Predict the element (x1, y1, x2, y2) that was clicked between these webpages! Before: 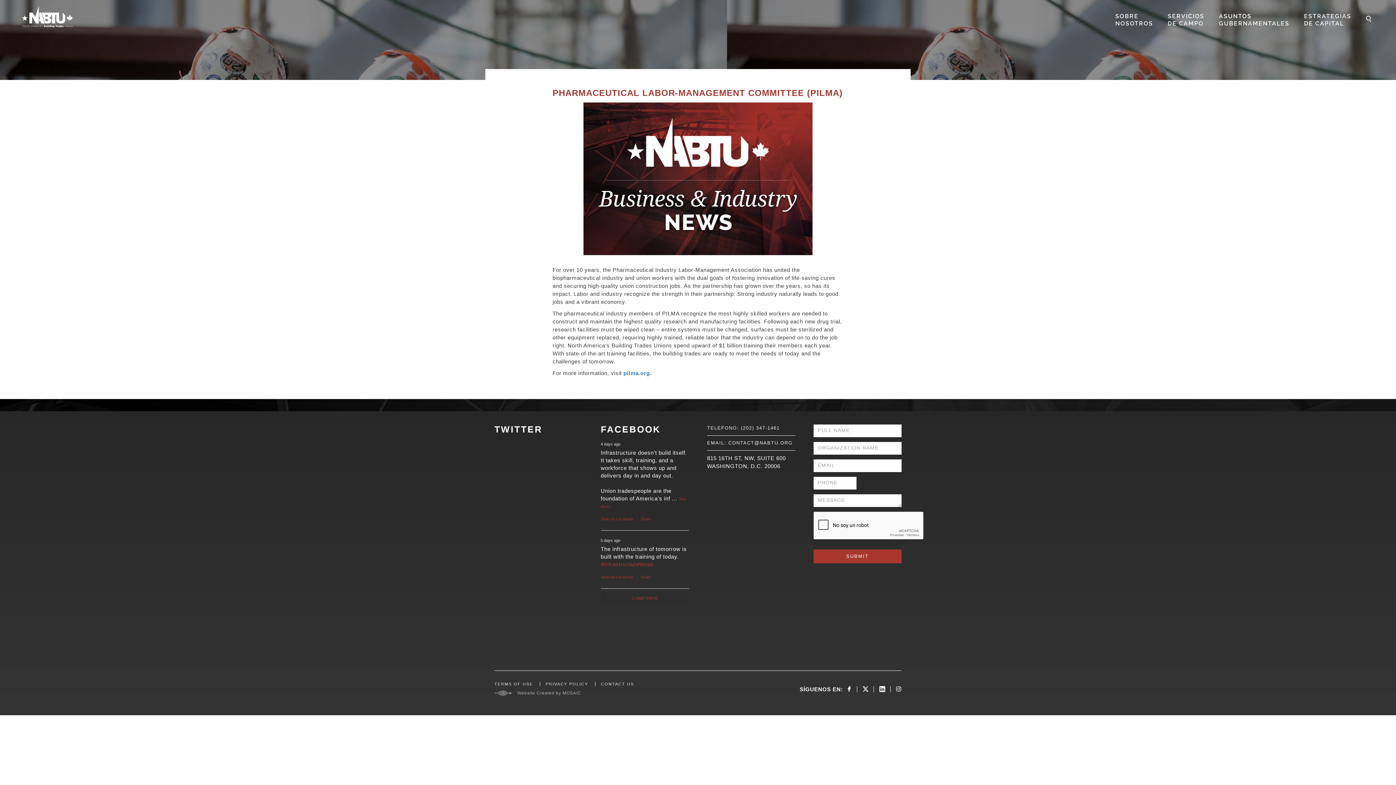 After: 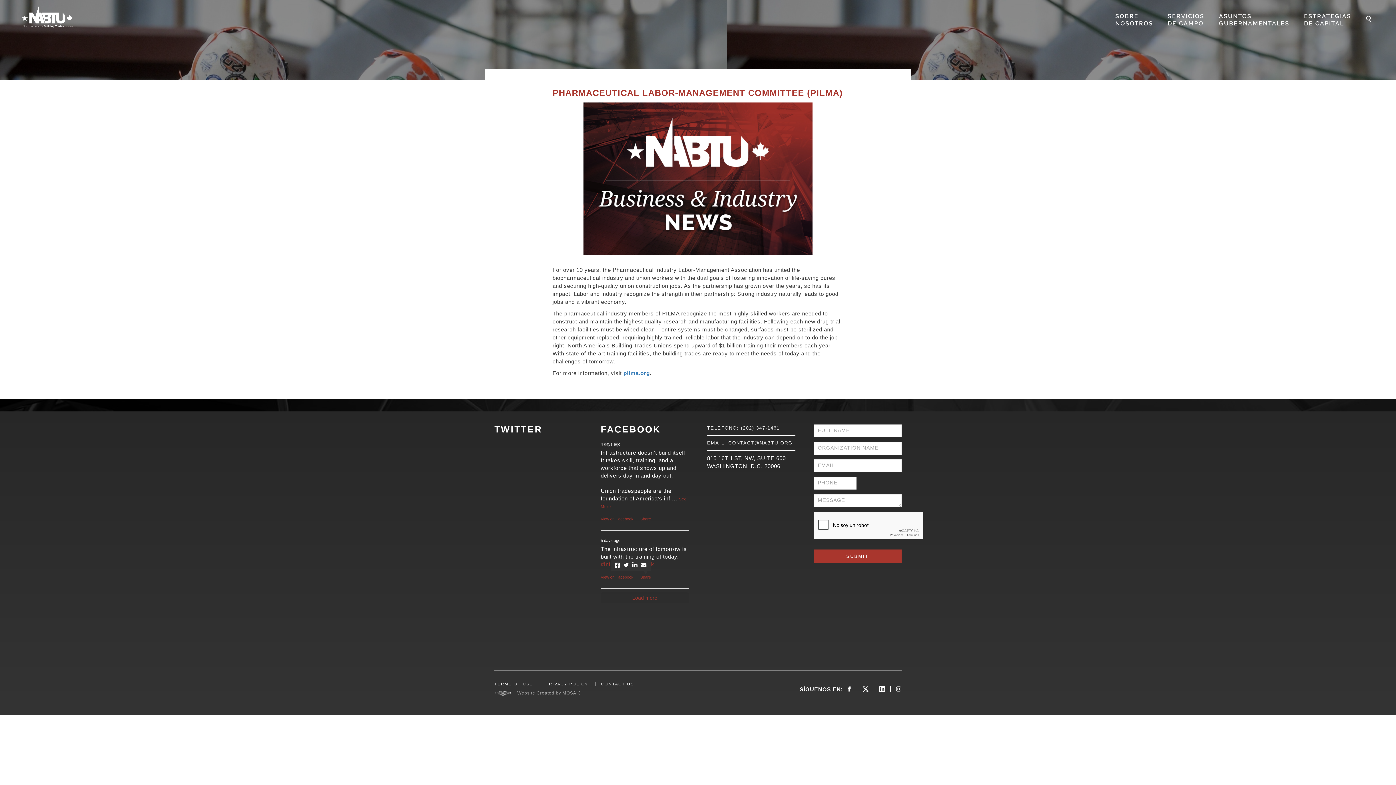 Action: label: Share bbox: (640, 575, 651, 579)